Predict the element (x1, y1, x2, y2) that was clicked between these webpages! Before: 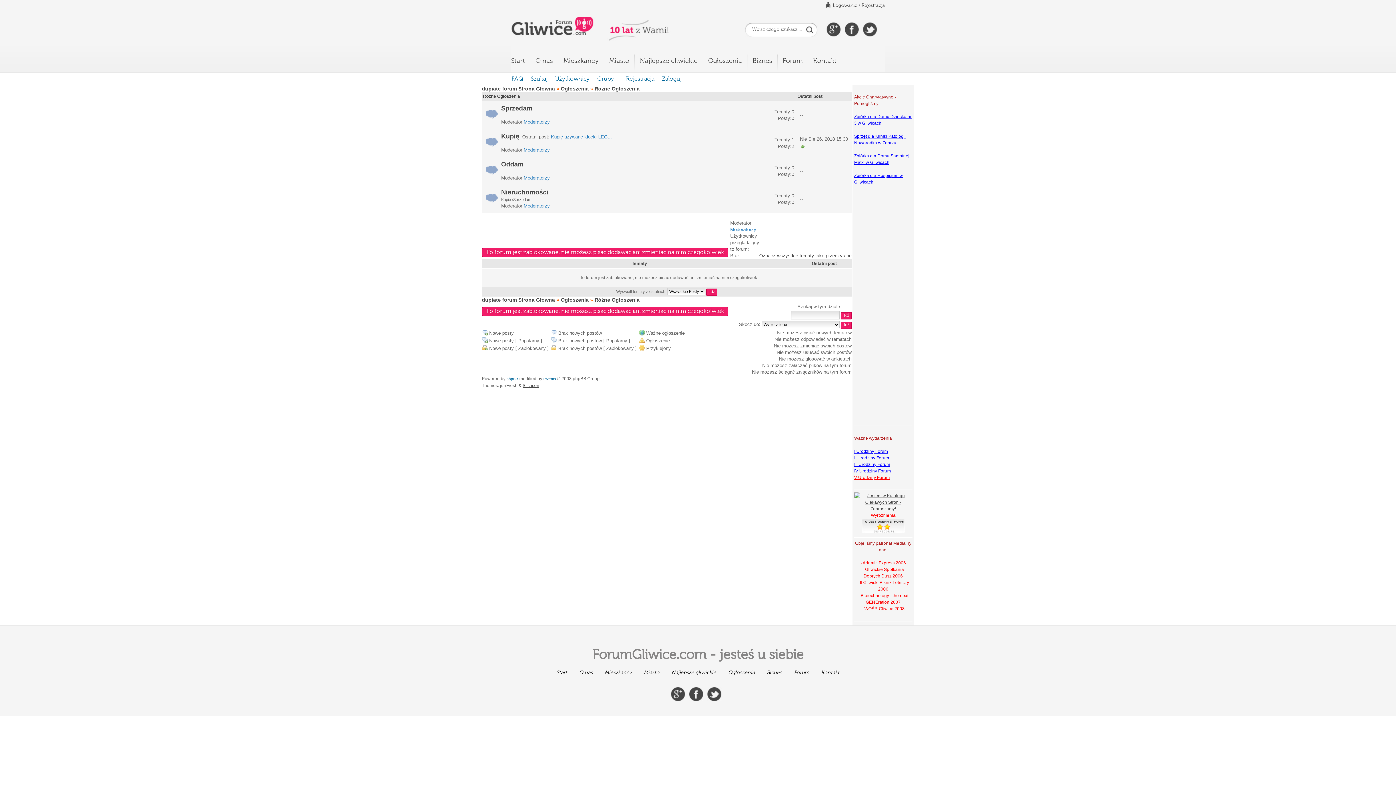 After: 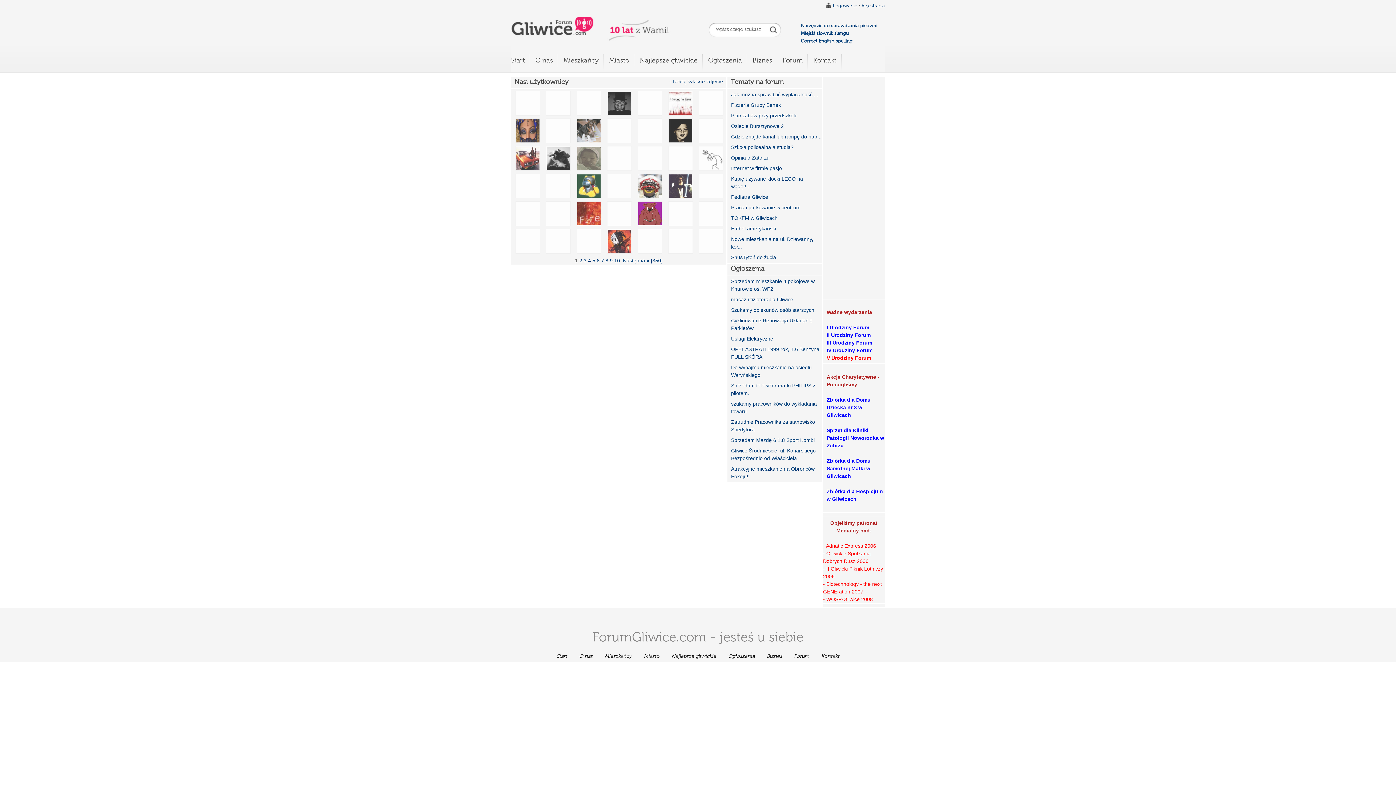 Action: label: Mieszkańcy bbox: (563, 57, 598, 64)